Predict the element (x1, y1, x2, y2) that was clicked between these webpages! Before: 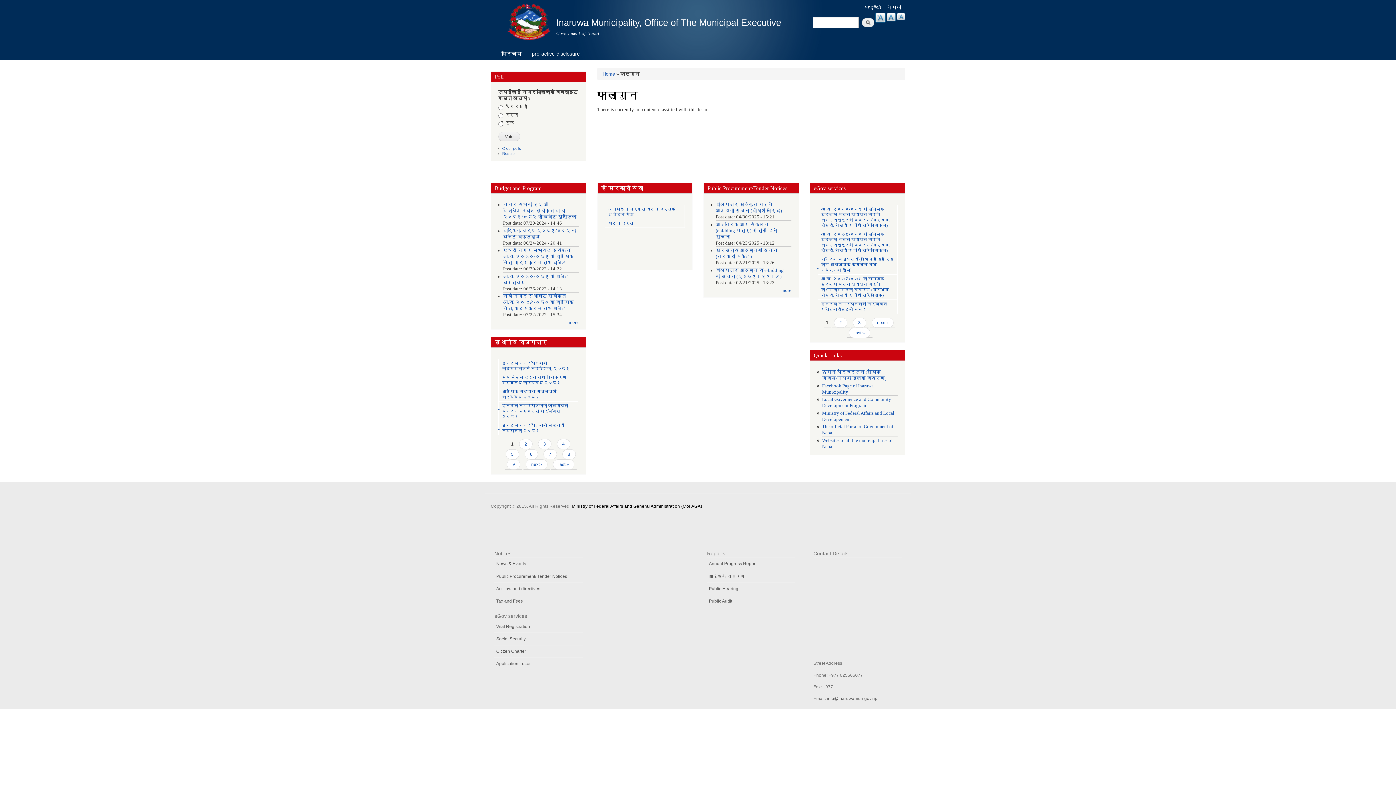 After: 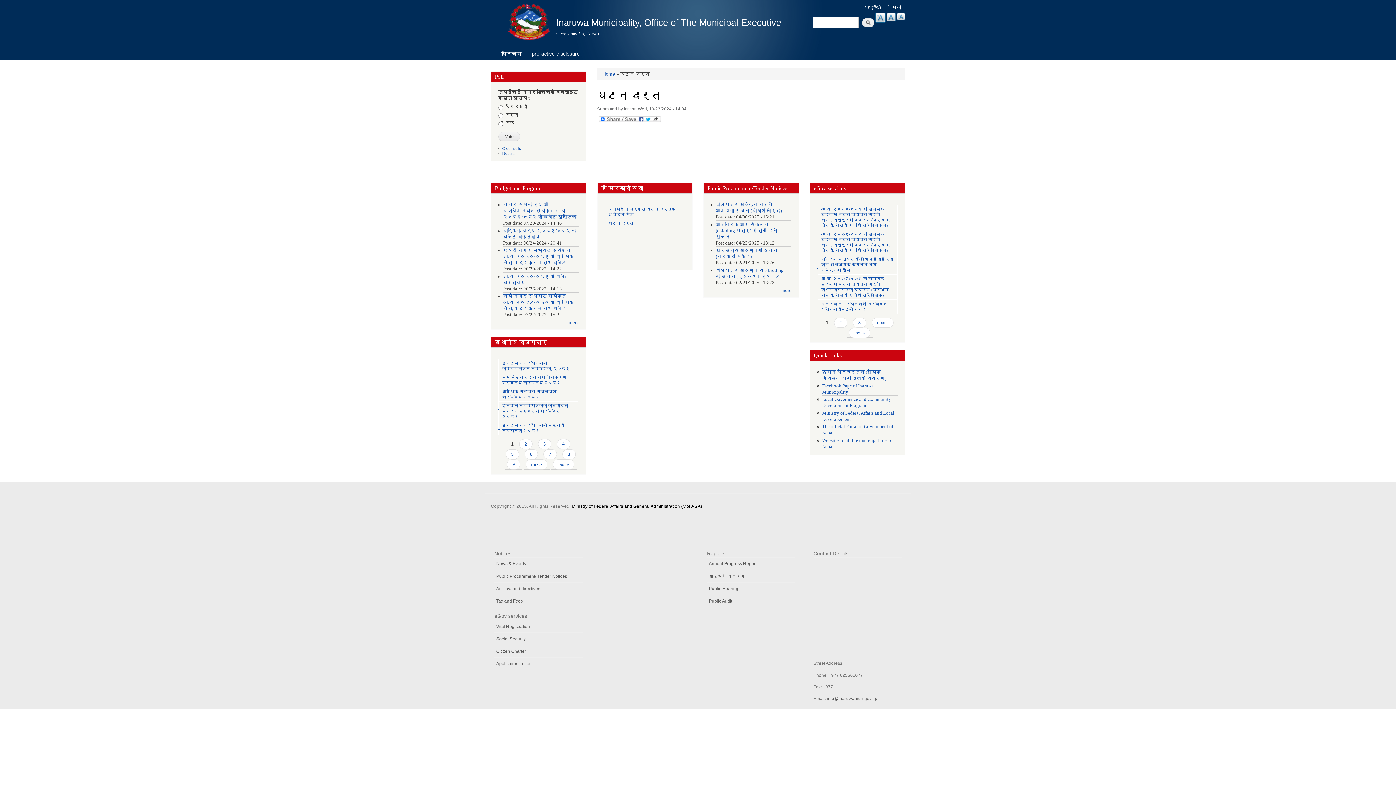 Action: label: घटना दर्ता bbox: (608, 220, 633, 225)